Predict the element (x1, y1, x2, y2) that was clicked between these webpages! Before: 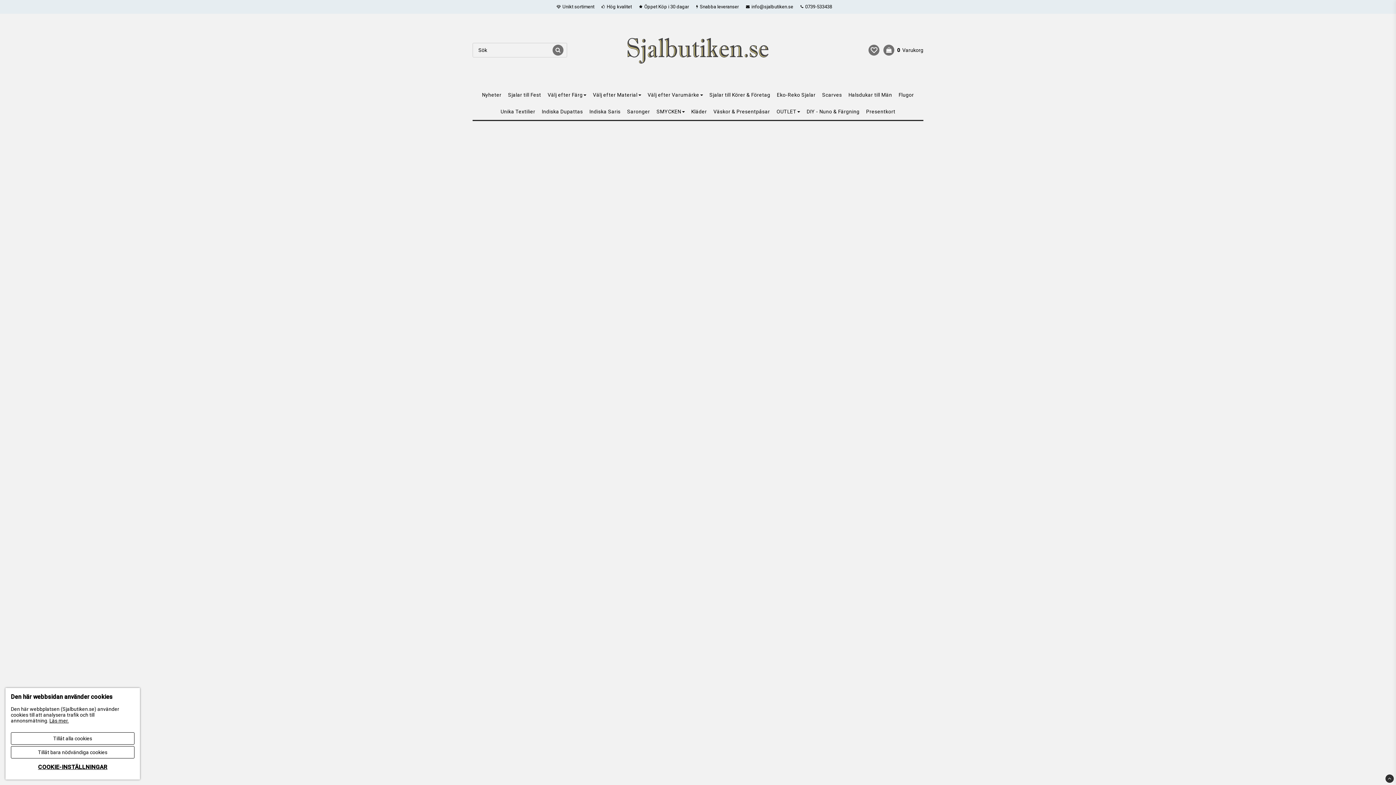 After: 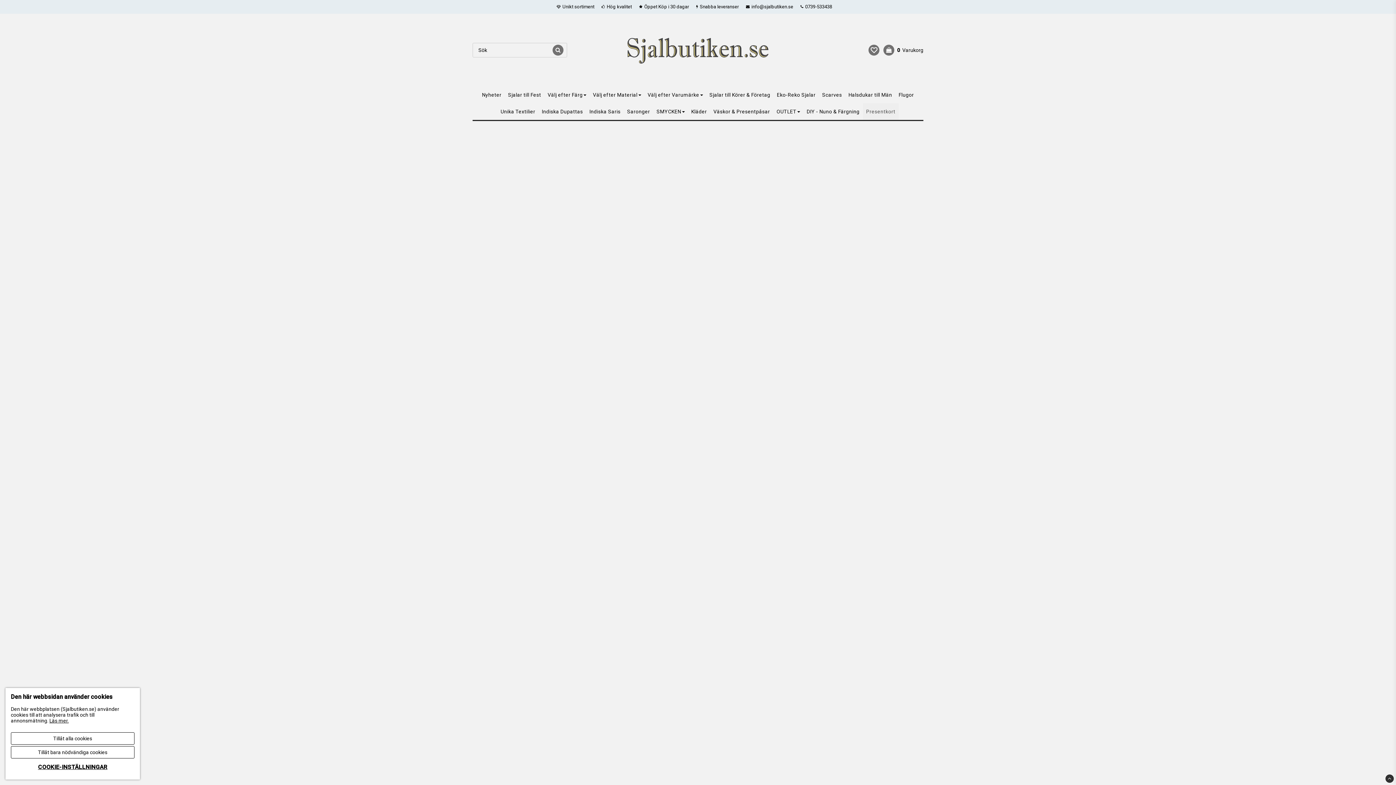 Action: label: Presentkort bbox: (863, 103, 898, 120)